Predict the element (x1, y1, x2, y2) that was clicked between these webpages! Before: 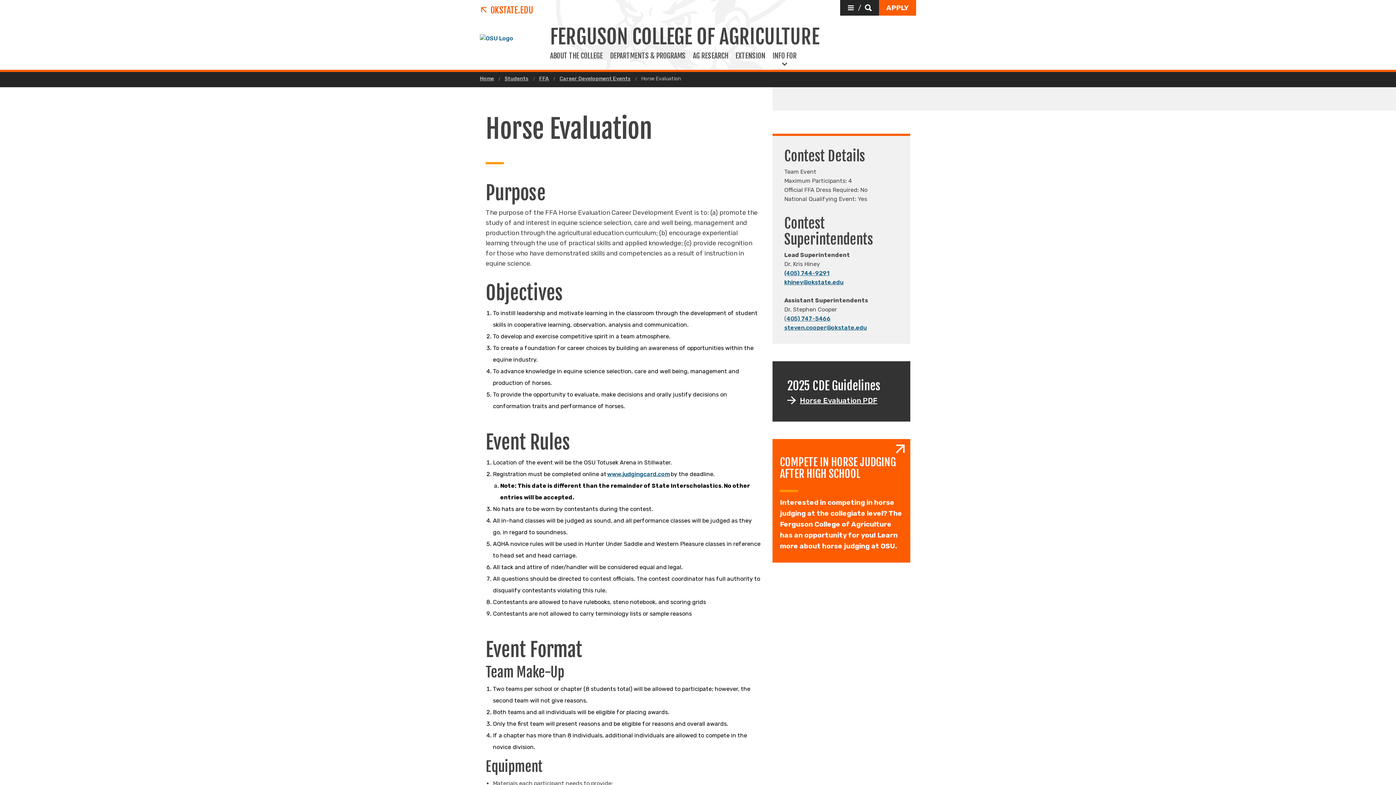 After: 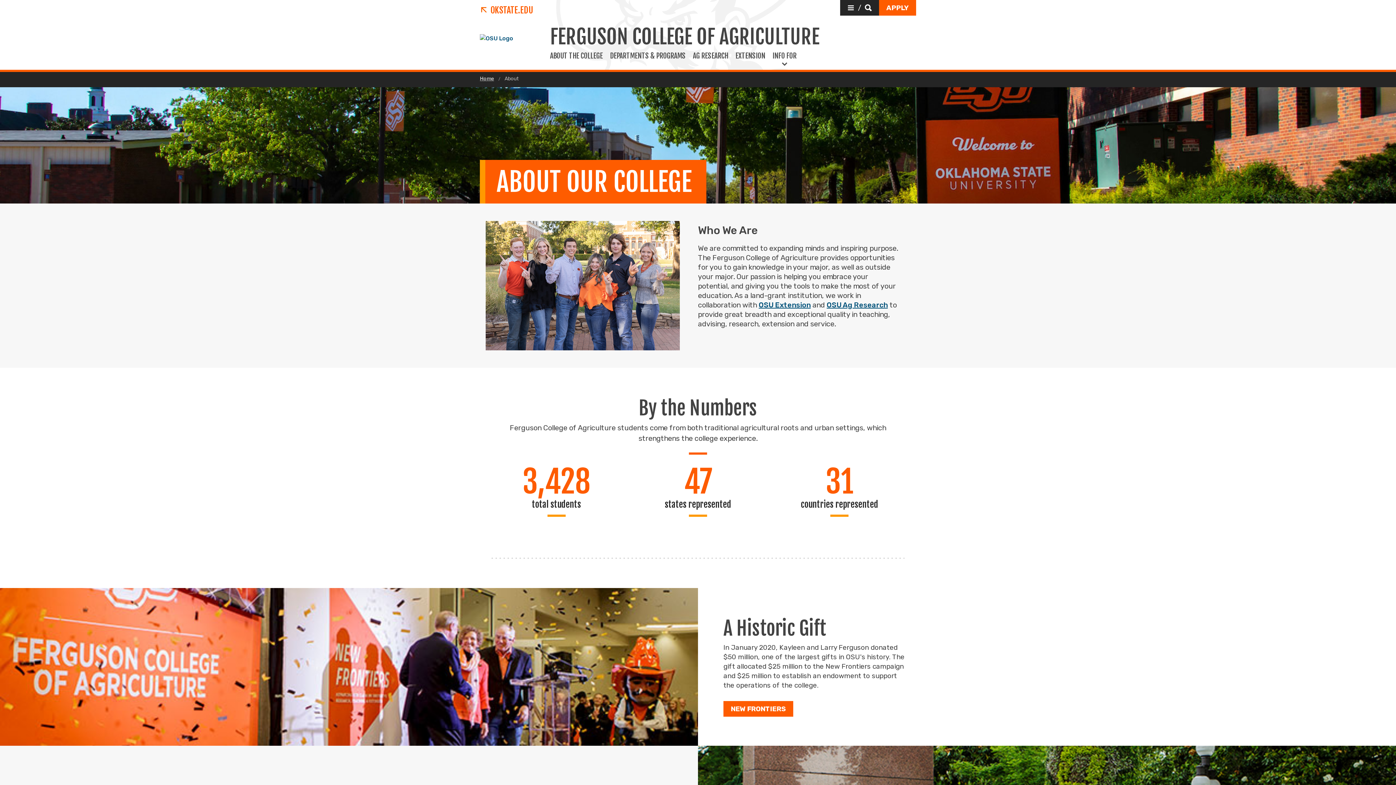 Action: bbox: (550, 51, 606, 72) label: ABOUT THE COLLEGE